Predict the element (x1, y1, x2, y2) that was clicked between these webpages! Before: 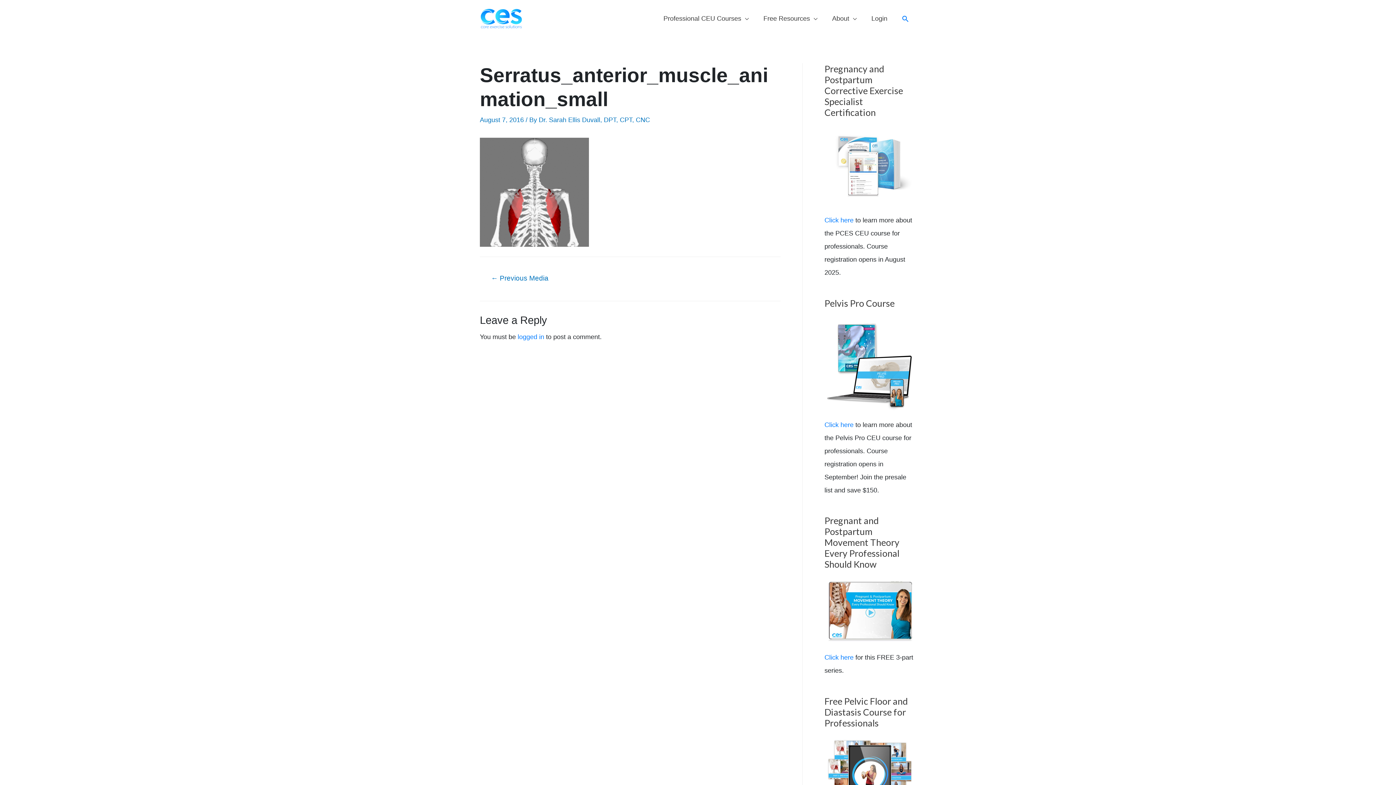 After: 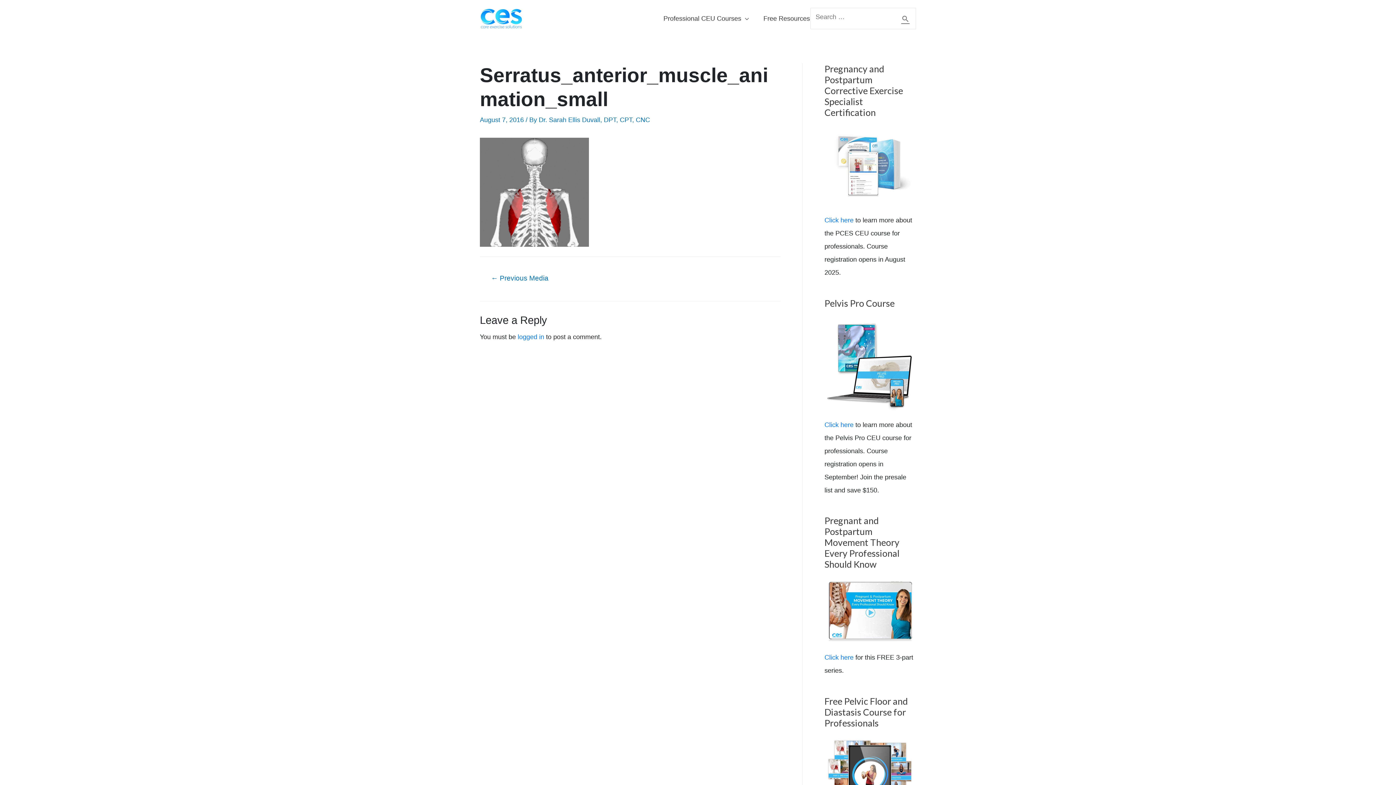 Action: label: Search icon link bbox: (901, 14, 909, 22)